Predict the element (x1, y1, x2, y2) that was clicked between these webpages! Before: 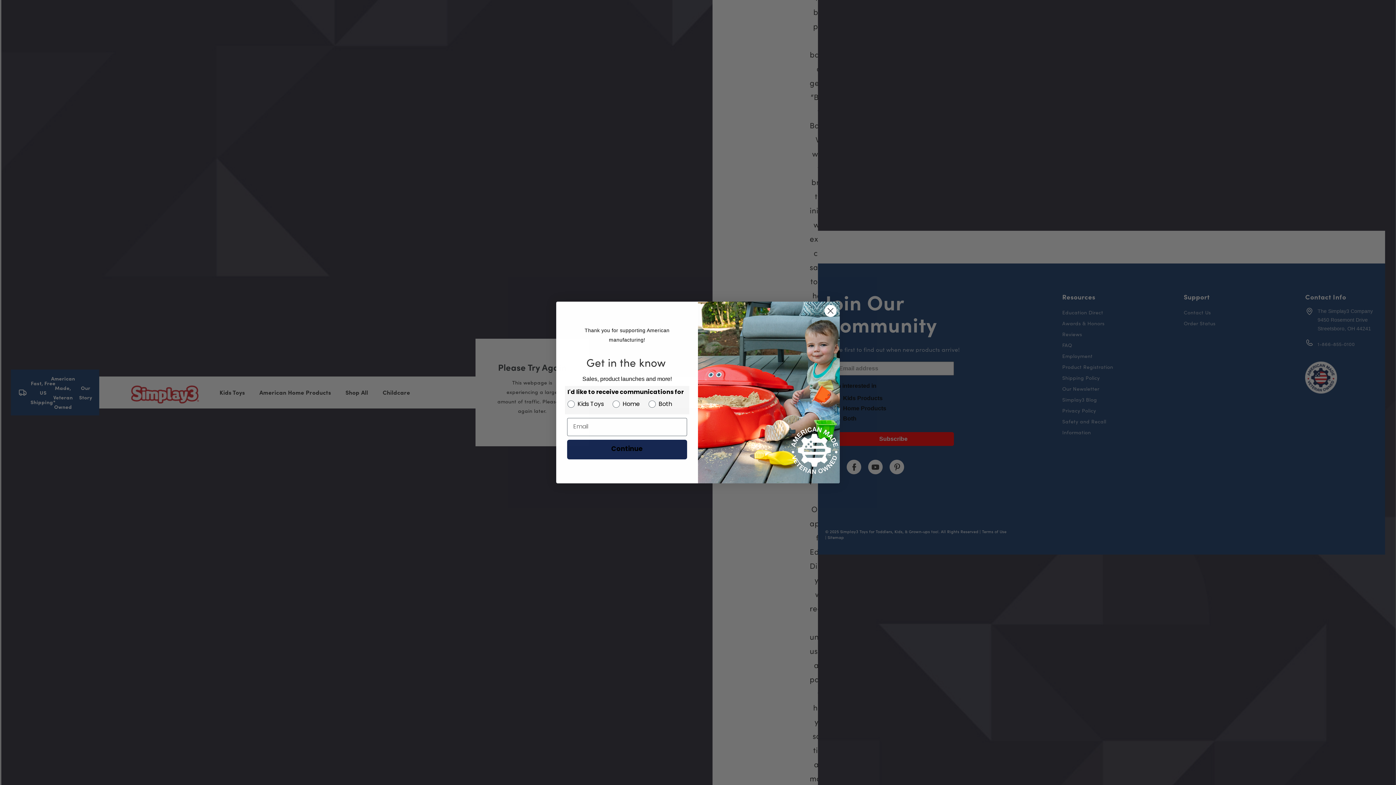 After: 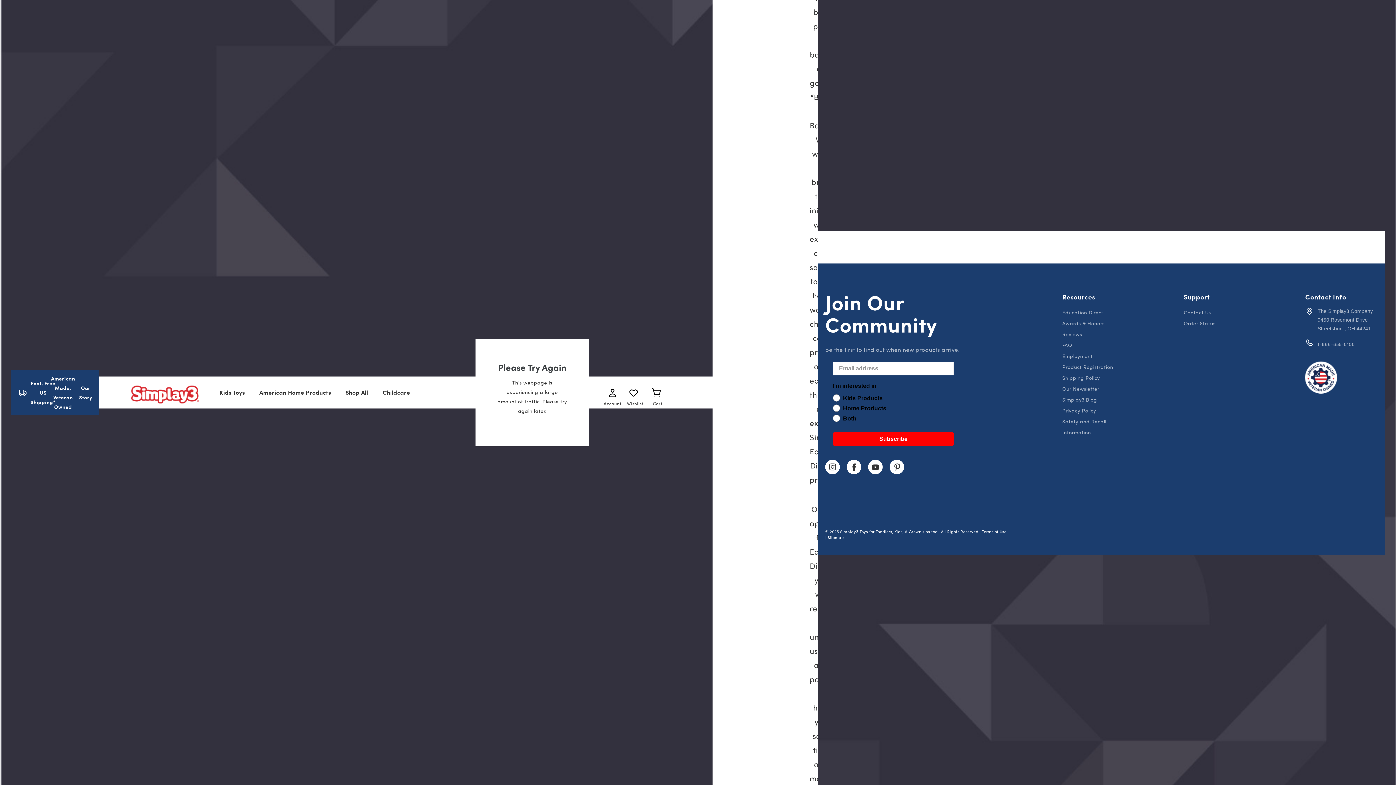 Action: bbox: (824, 304, 837, 317) label: Close dialog